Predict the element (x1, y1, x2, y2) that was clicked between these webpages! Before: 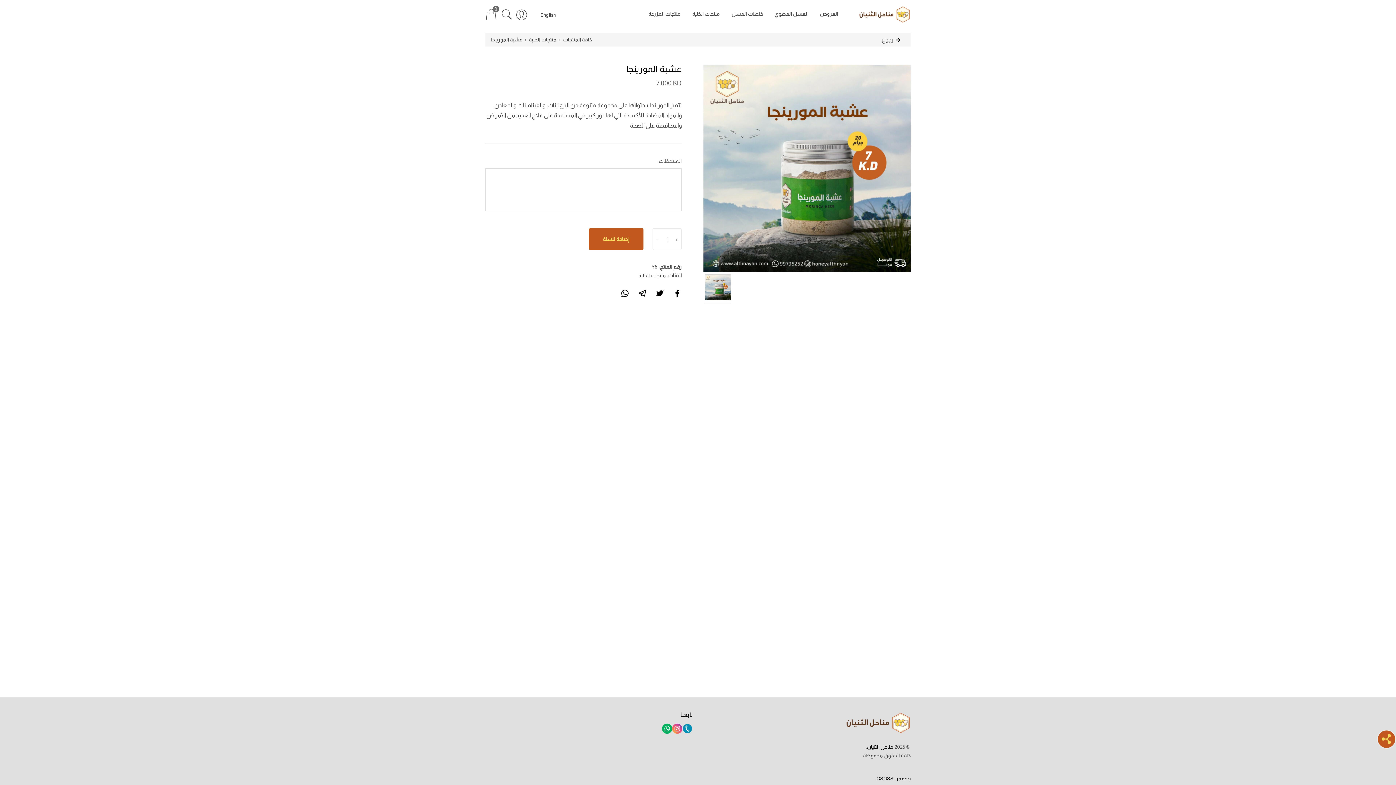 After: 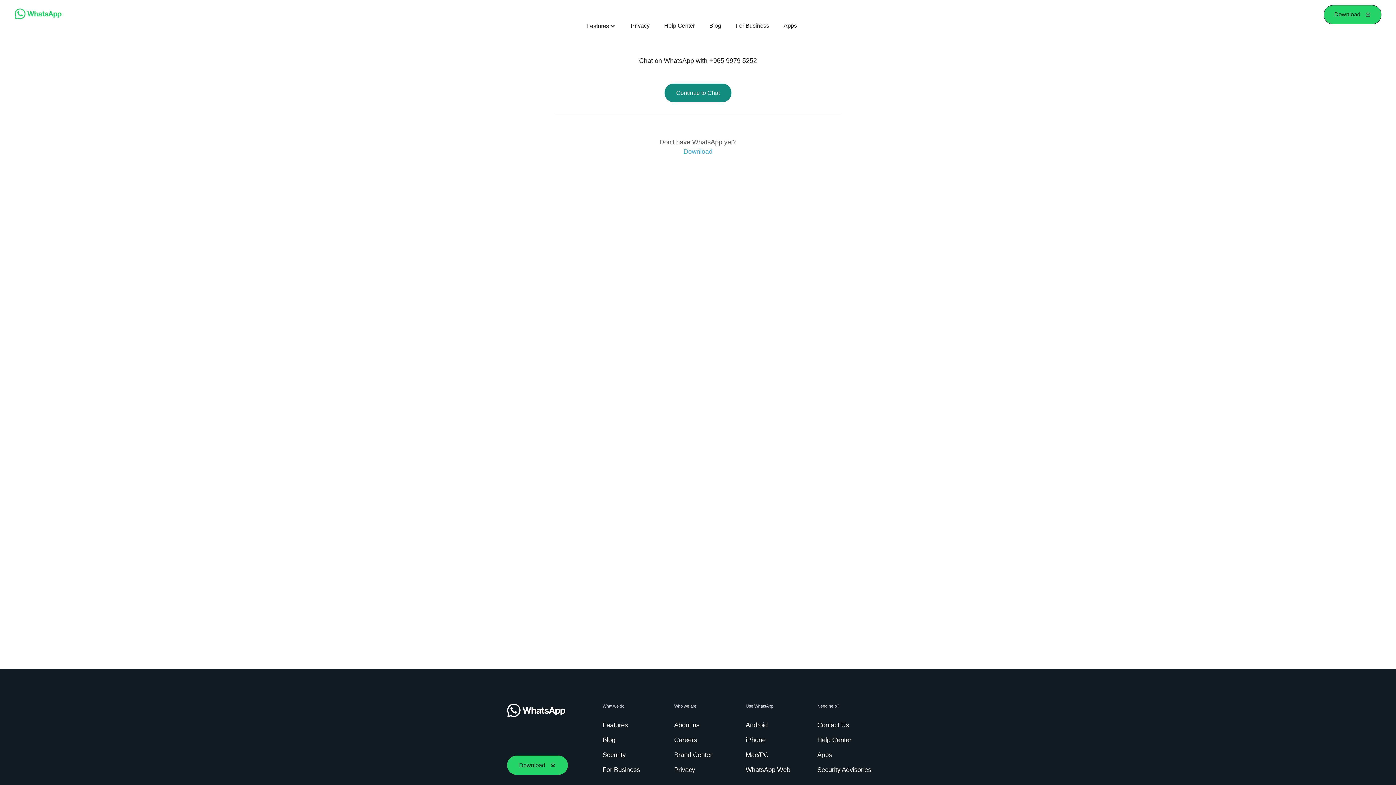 Action: bbox: (662, 724, 672, 734)